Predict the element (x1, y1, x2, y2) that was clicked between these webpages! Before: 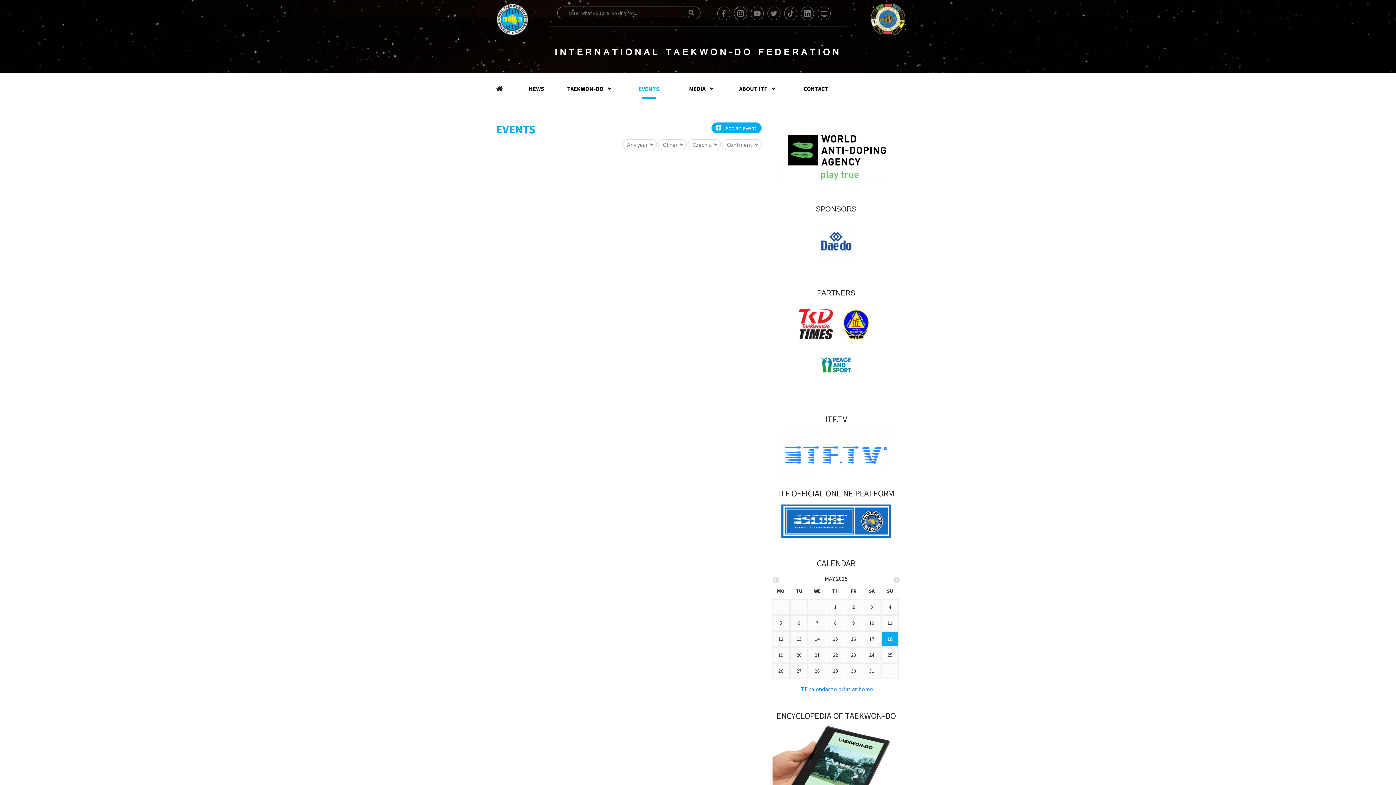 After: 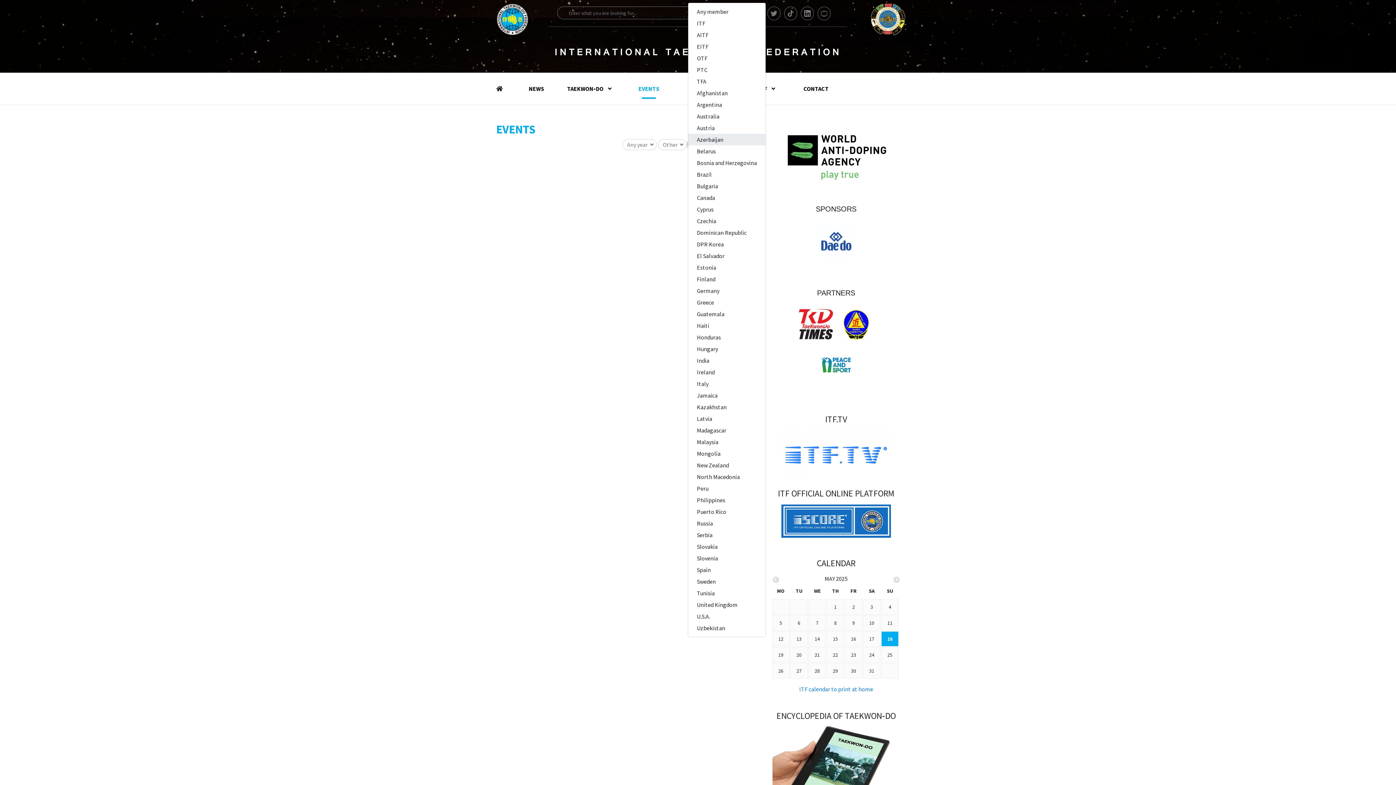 Action: bbox: (688, 139, 721, 150) label: Czechia